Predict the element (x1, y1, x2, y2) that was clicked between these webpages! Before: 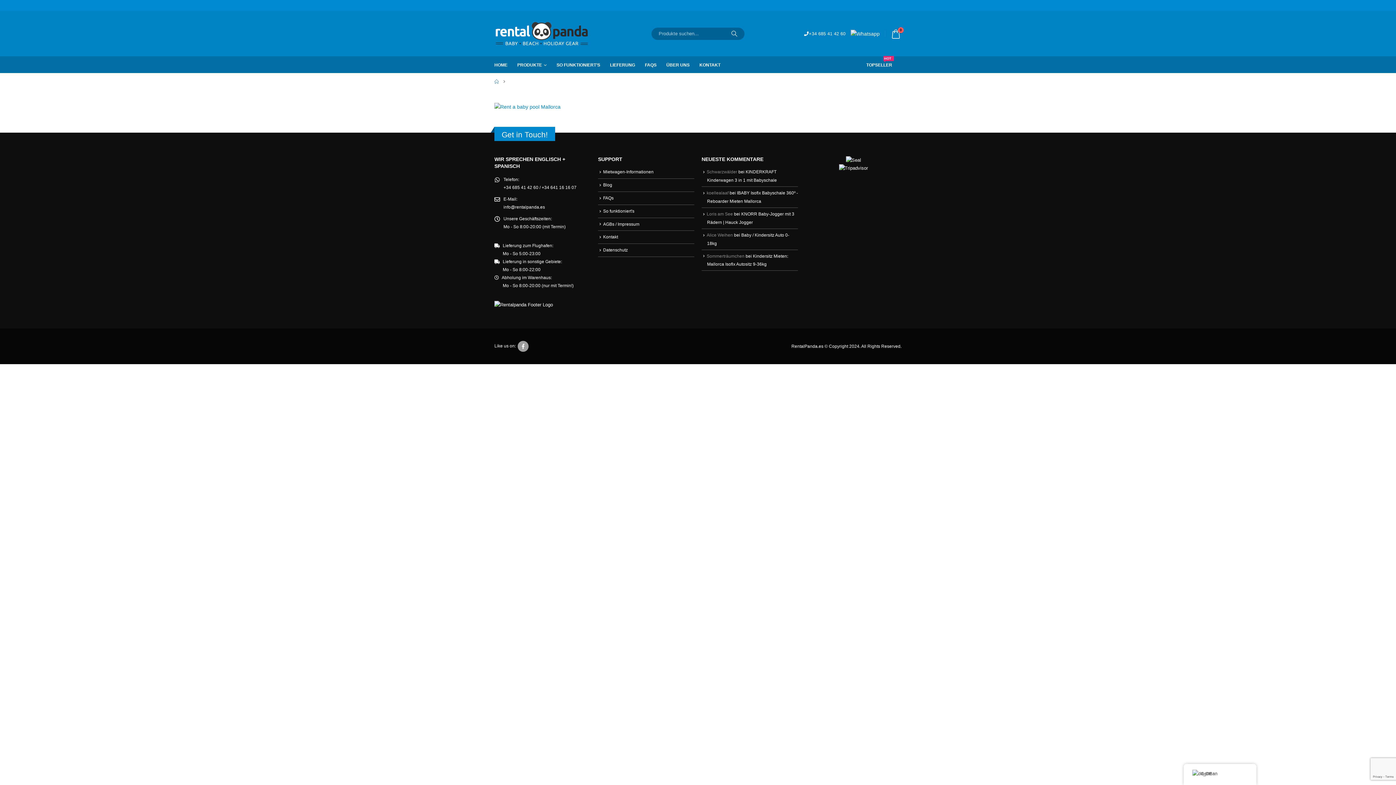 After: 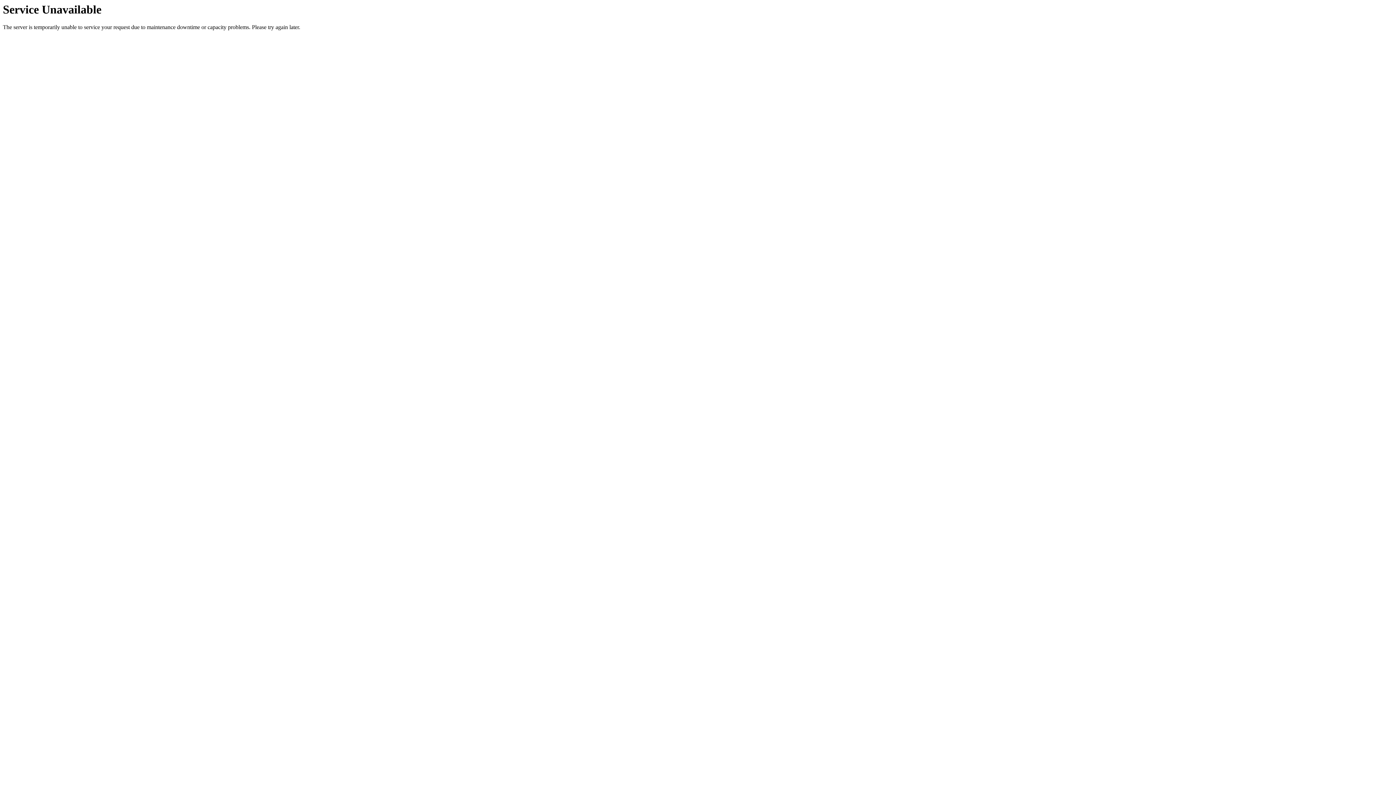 Action: label: SO FUNKTIONIERT’S bbox: (556, 56, 609, 73)